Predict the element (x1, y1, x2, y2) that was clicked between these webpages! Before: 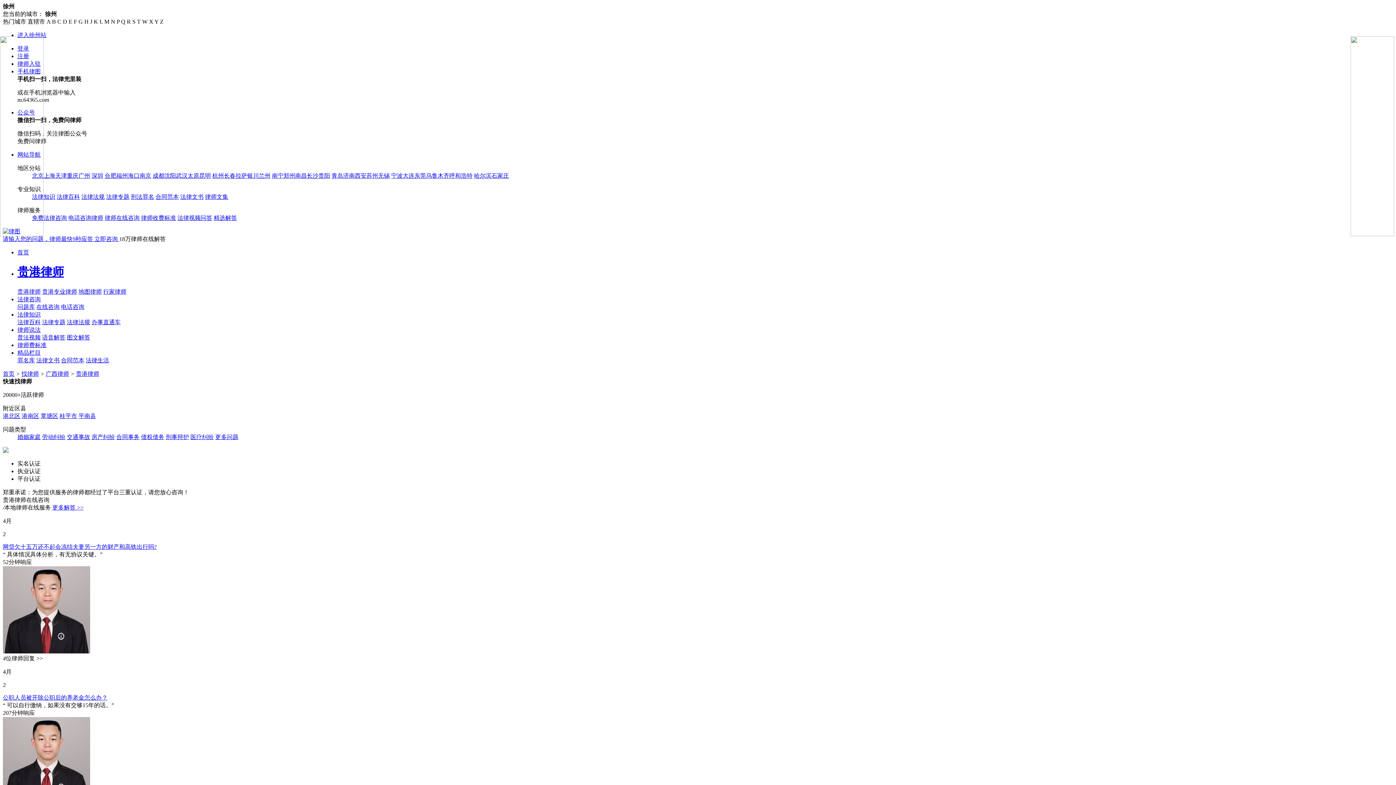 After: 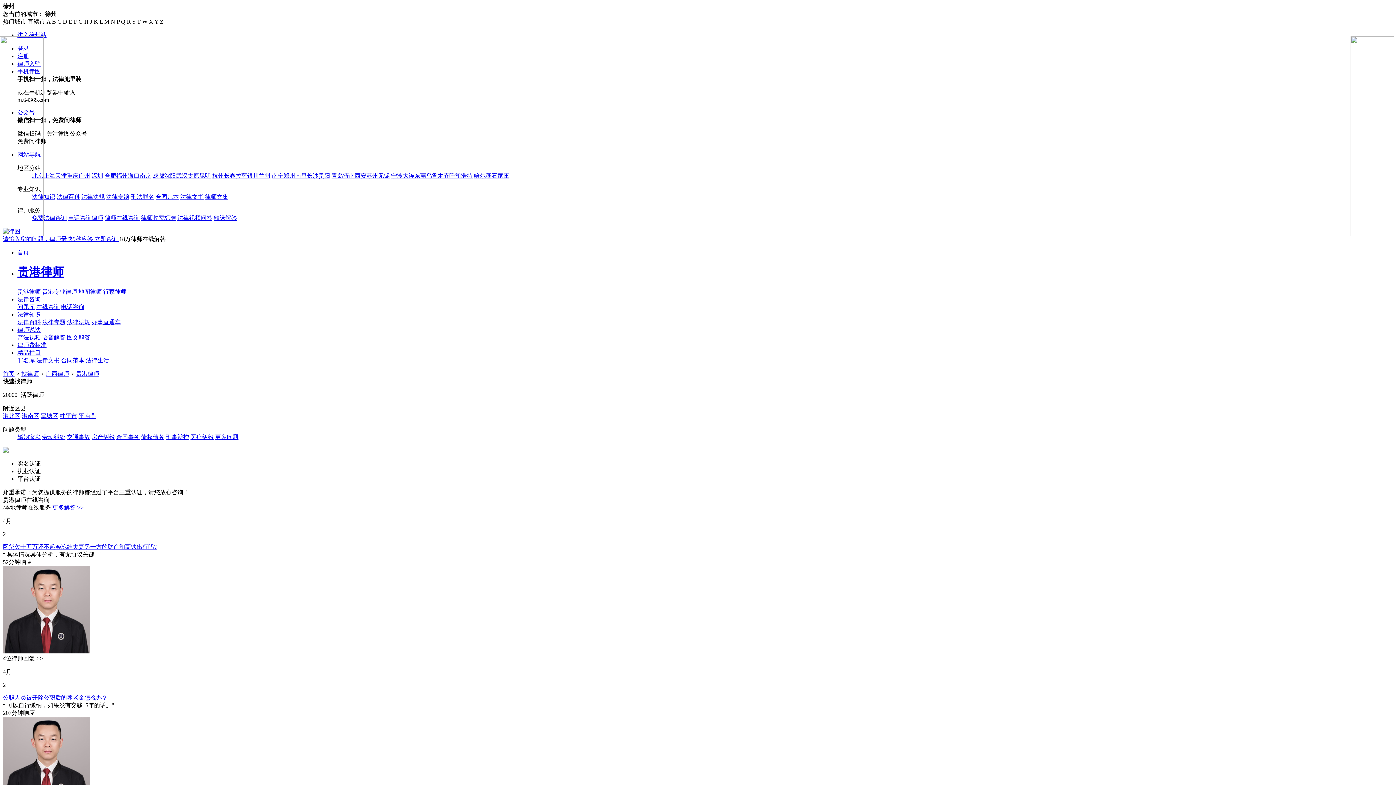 Action: bbox: (66, 319, 90, 325) label: 法律法规